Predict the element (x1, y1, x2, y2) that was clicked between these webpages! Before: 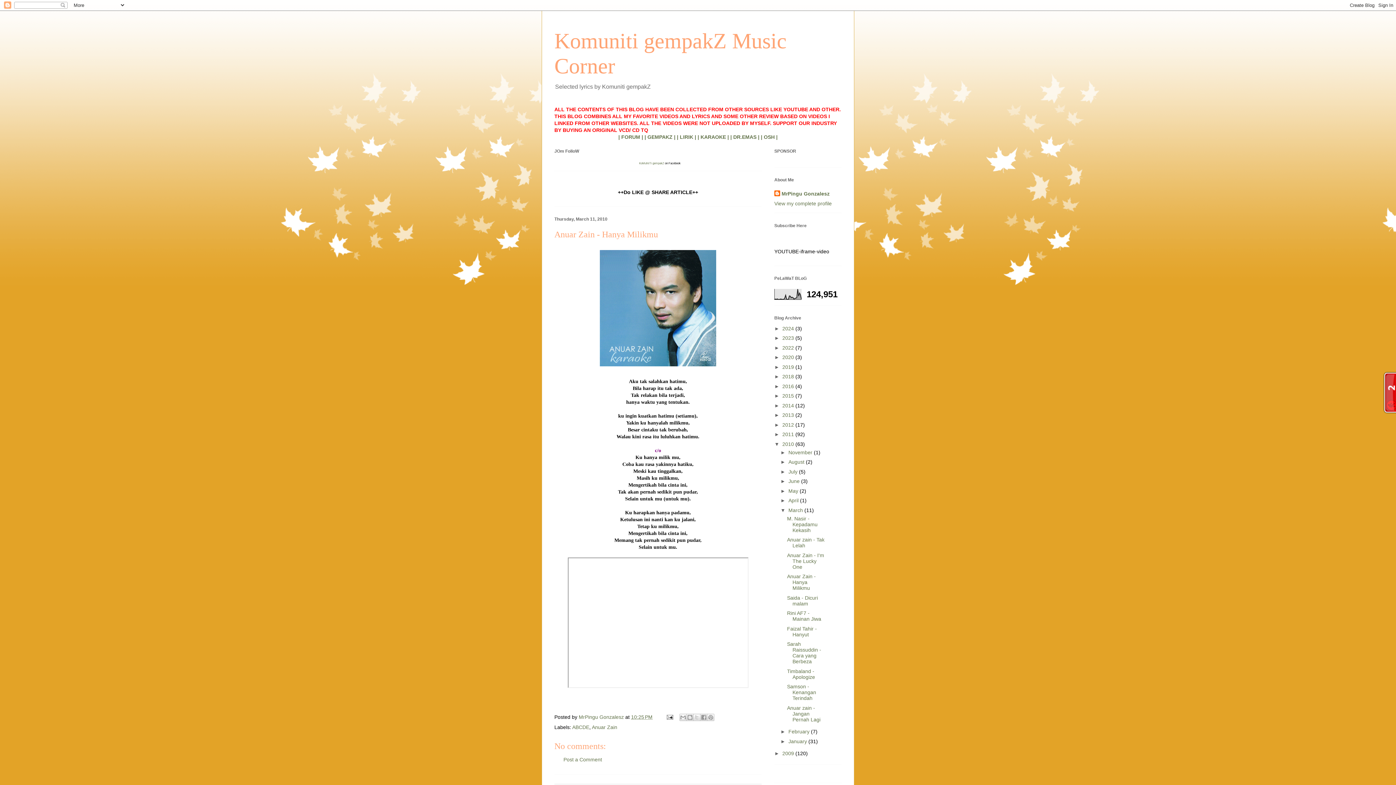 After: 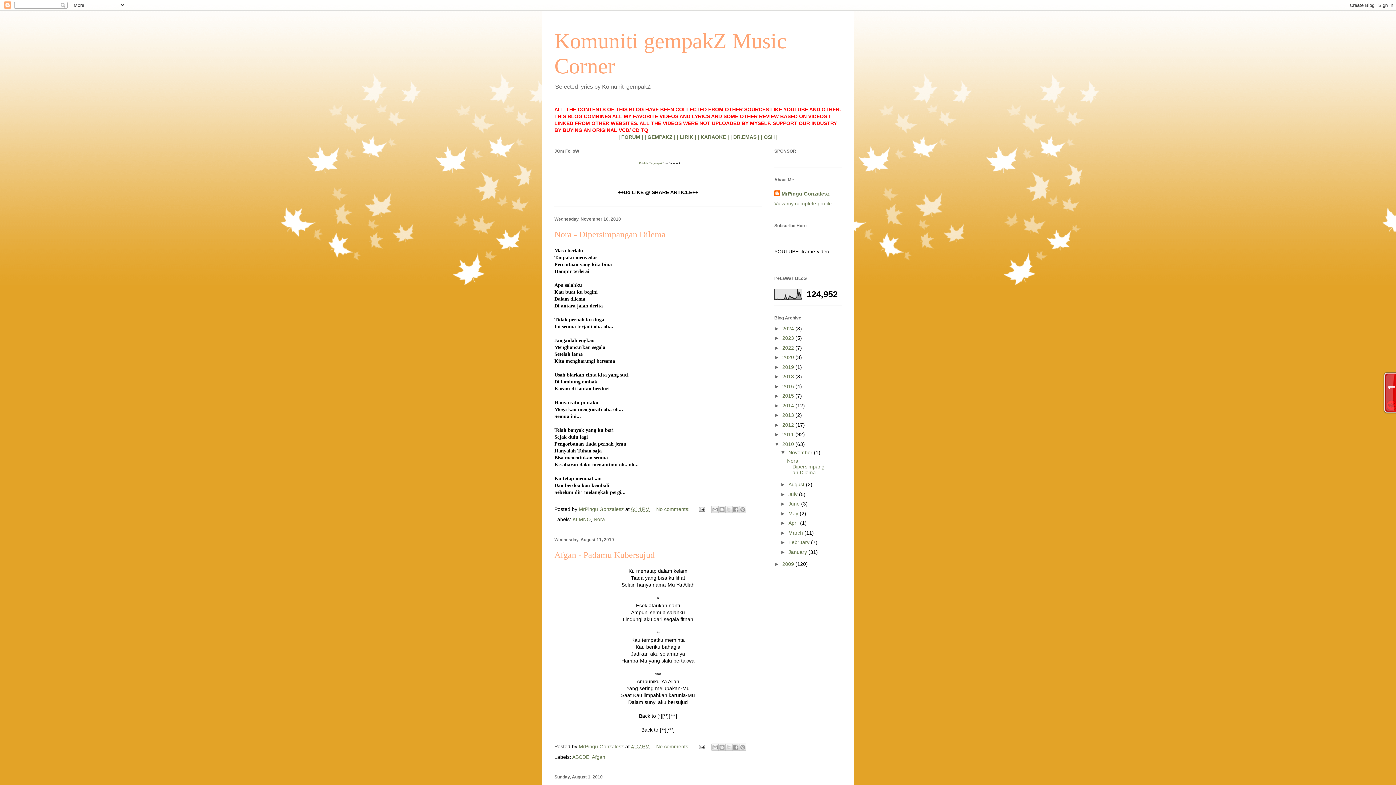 Action: label: 2010  bbox: (782, 441, 795, 447)